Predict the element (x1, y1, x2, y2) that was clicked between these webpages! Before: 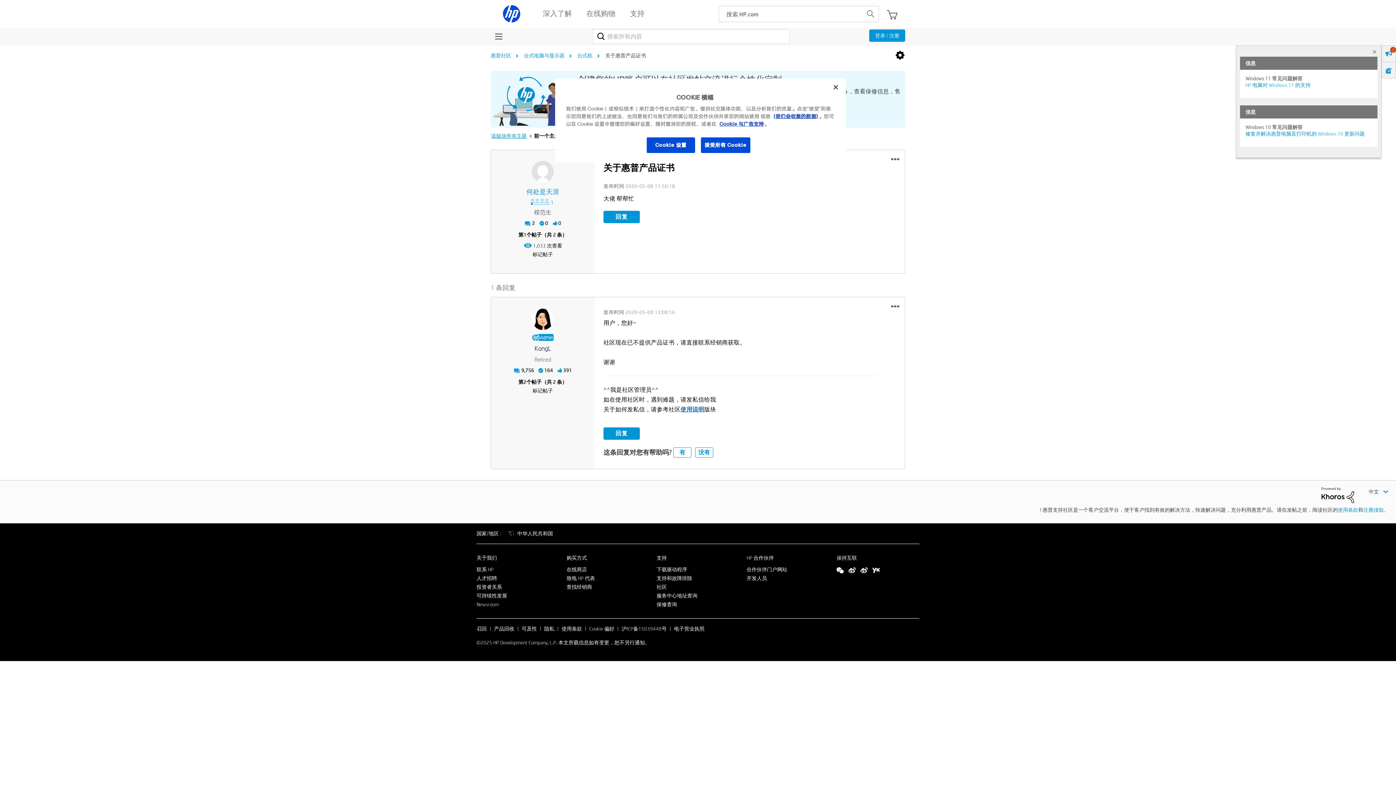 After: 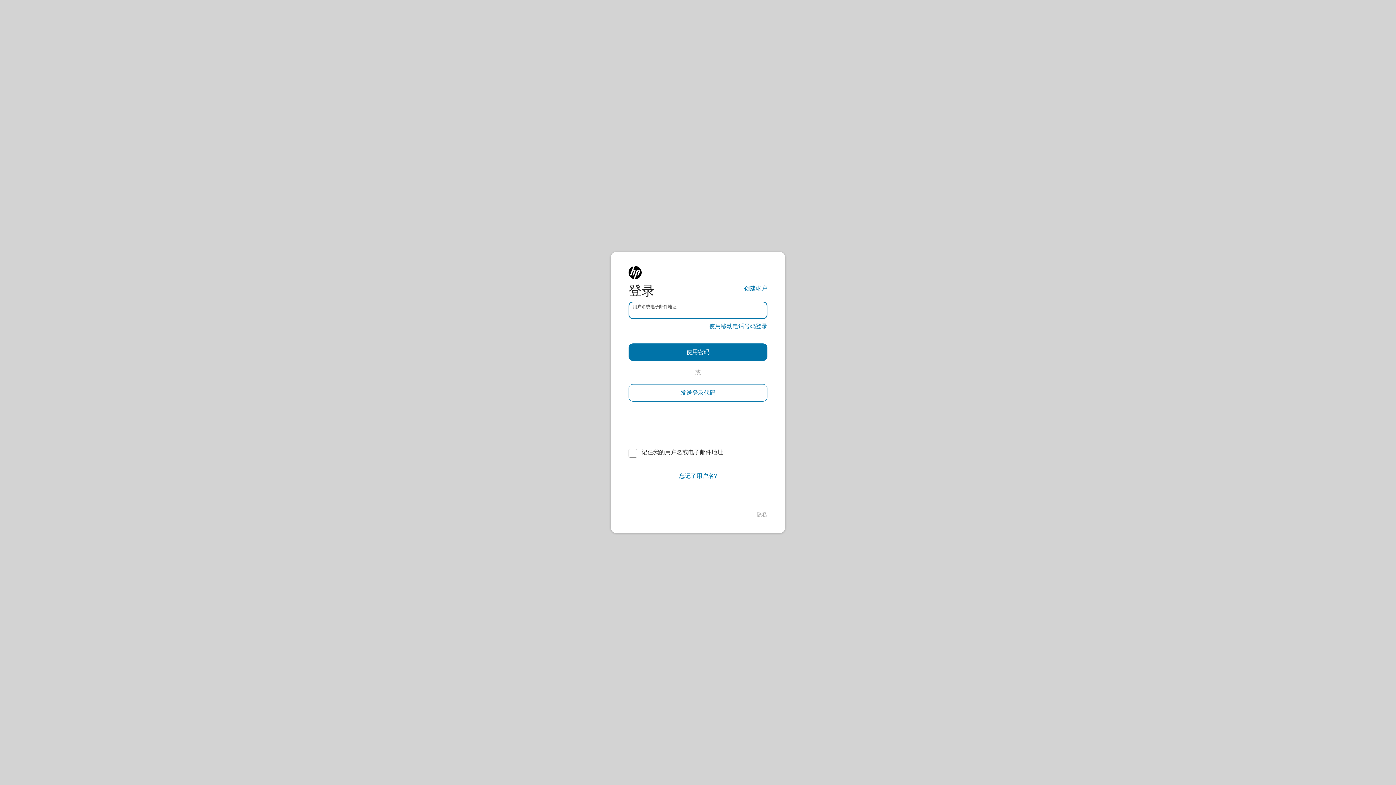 Action: label: 登录 / 注册 bbox: (869, 29, 905, 41)